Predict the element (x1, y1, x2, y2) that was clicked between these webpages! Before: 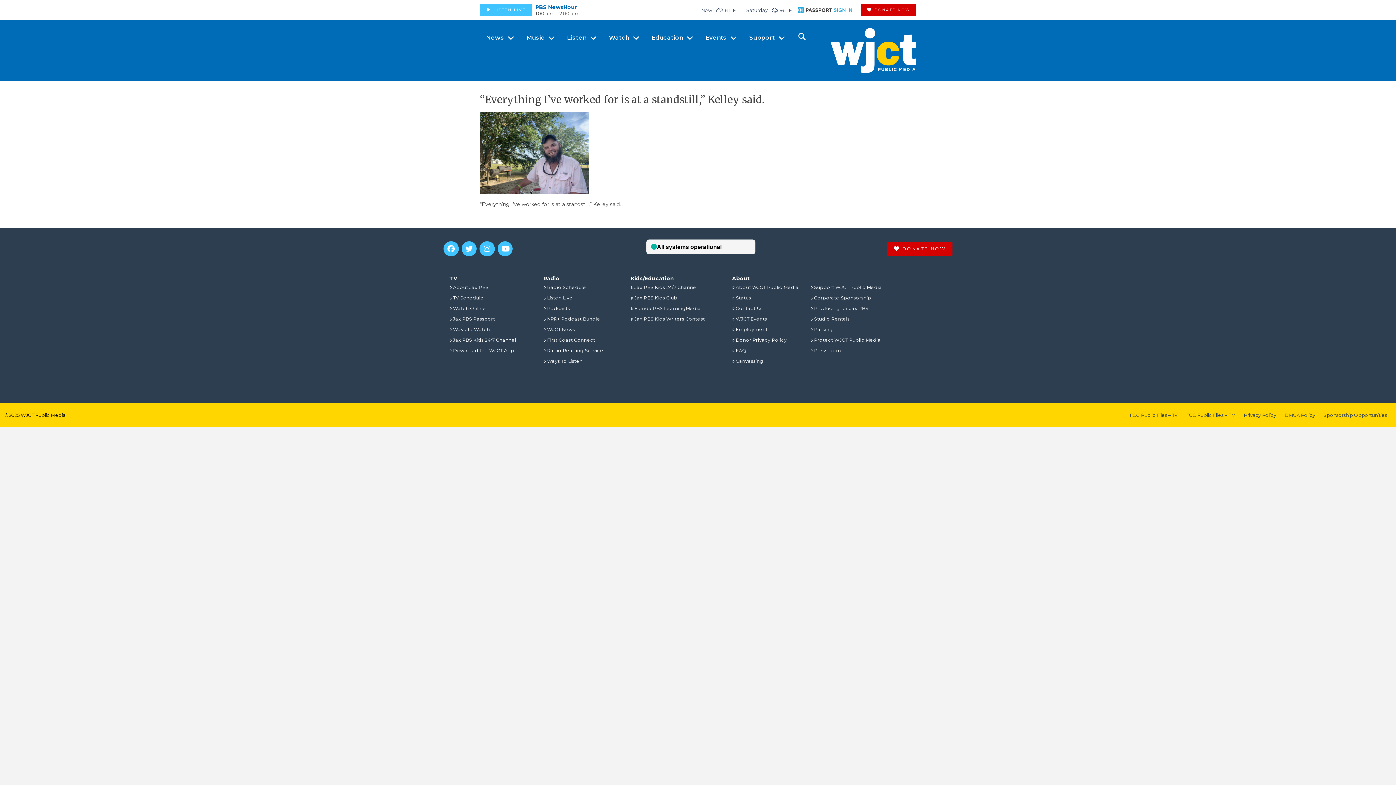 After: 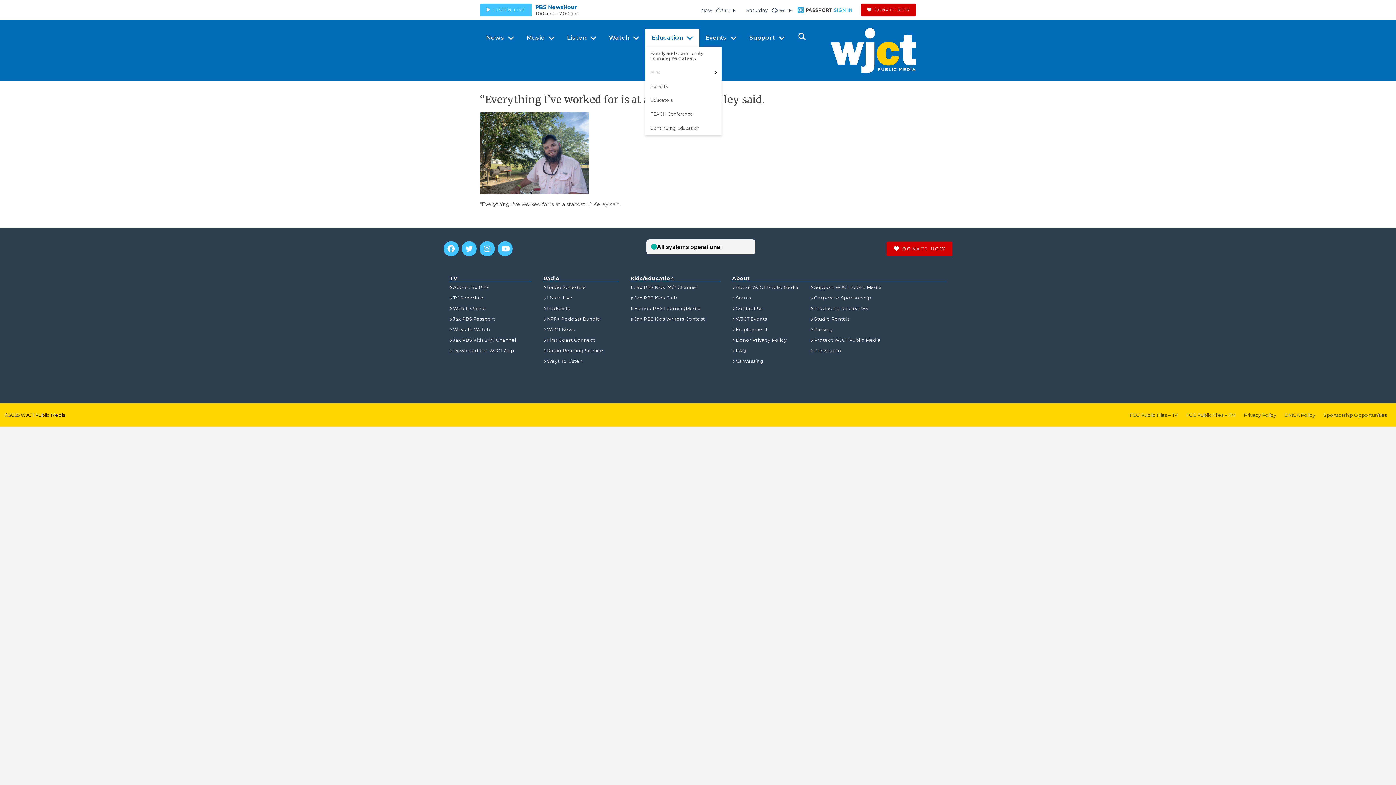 Action: label: Education bbox: (645, 28, 699, 46)